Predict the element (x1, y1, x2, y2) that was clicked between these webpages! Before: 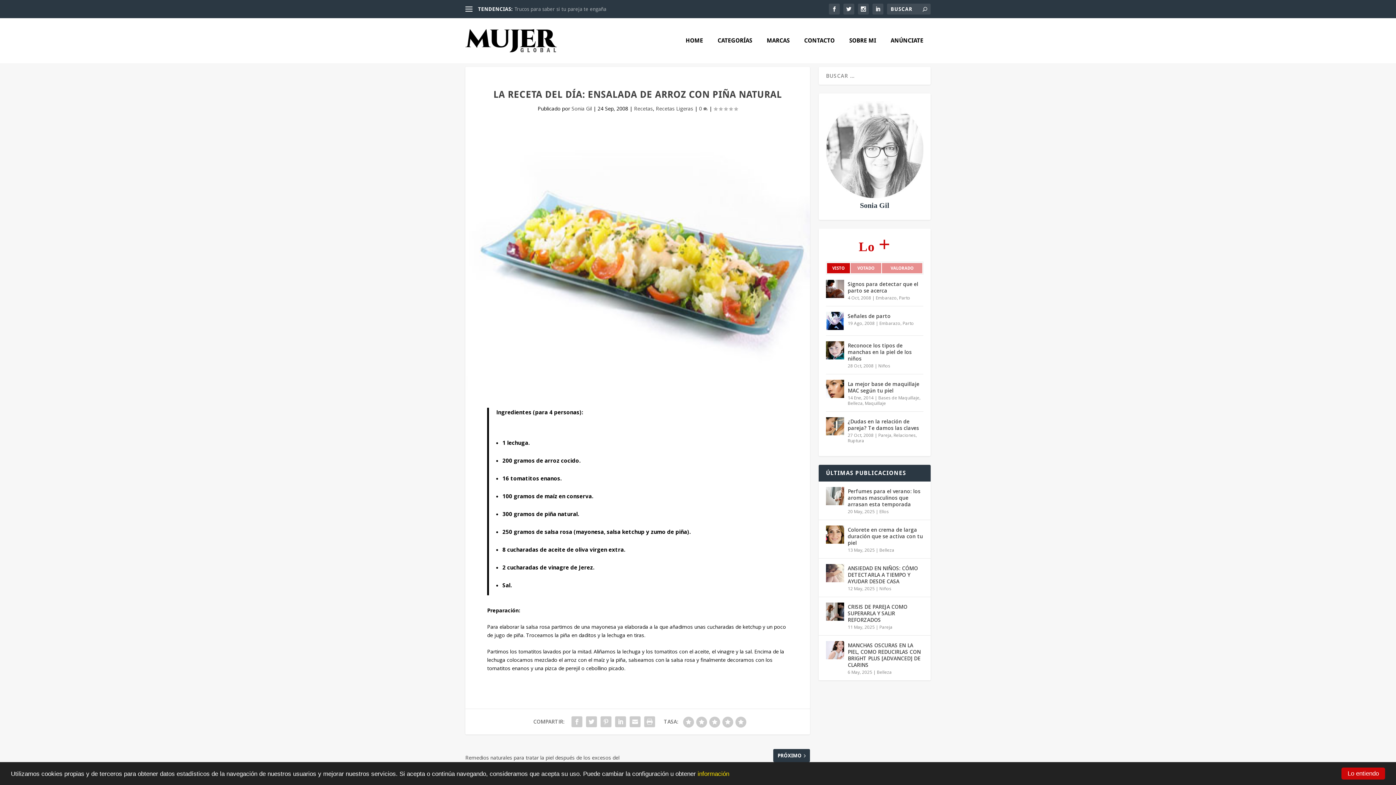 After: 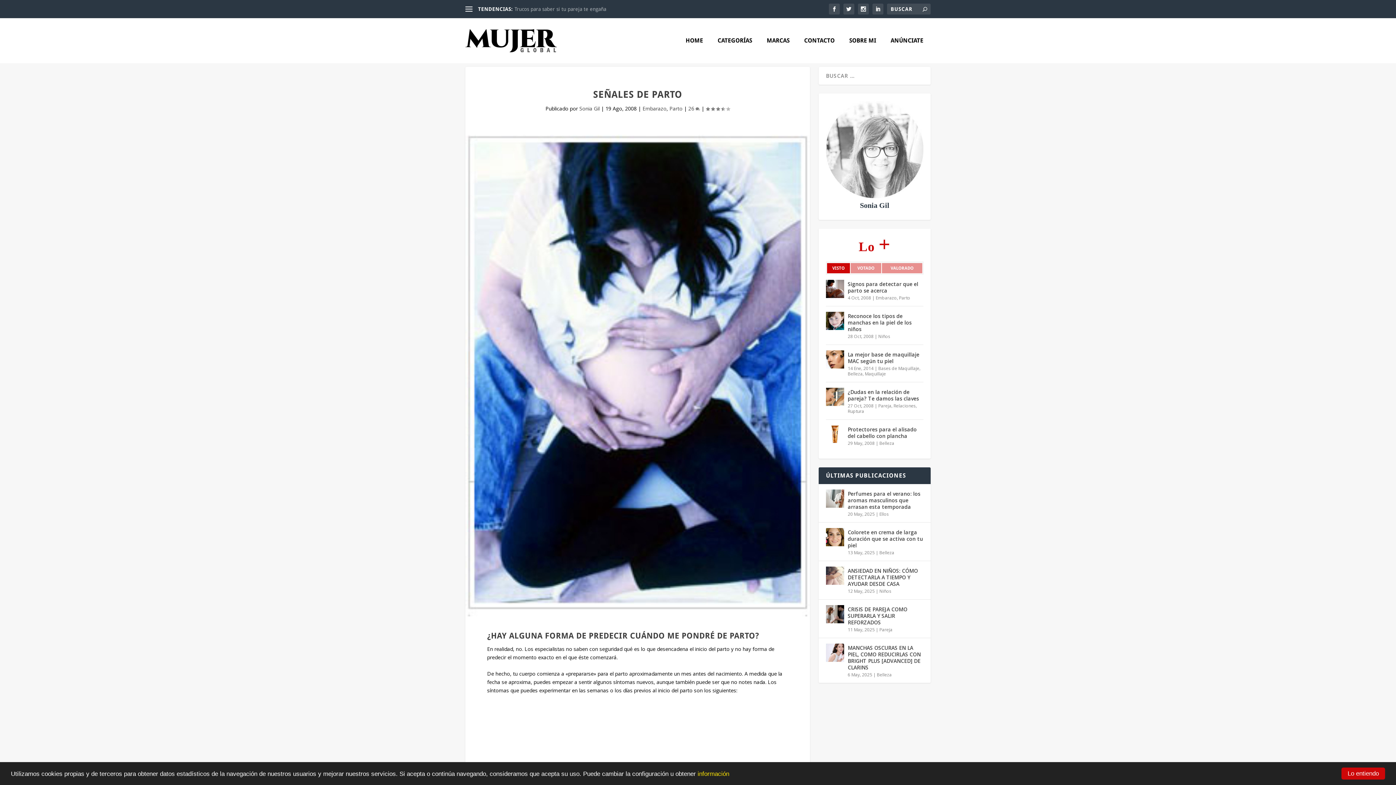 Action: bbox: (848, 312, 890, 320) label: Señales de parto